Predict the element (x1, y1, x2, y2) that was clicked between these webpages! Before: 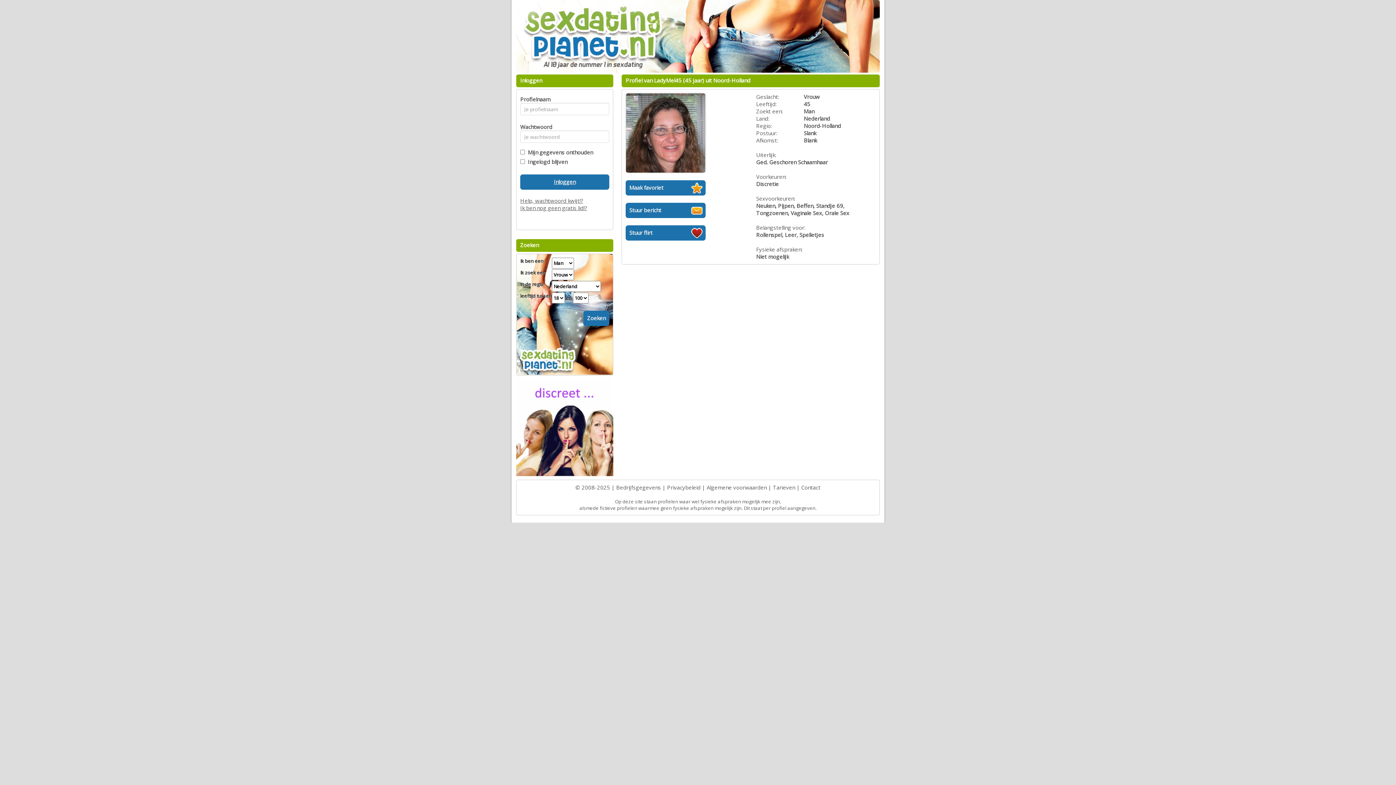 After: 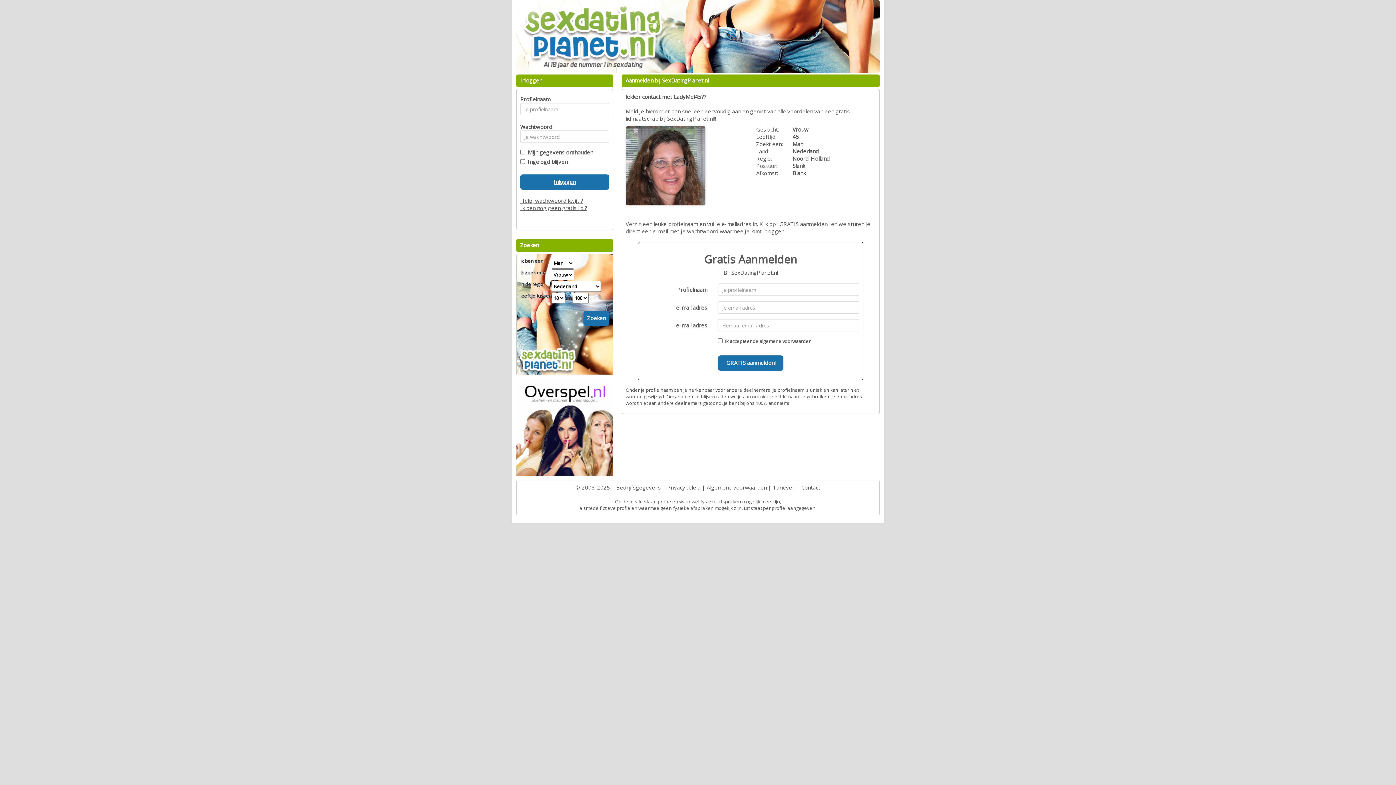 Action: label: Maak favoriet bbox: (625, 180, 705, 195)